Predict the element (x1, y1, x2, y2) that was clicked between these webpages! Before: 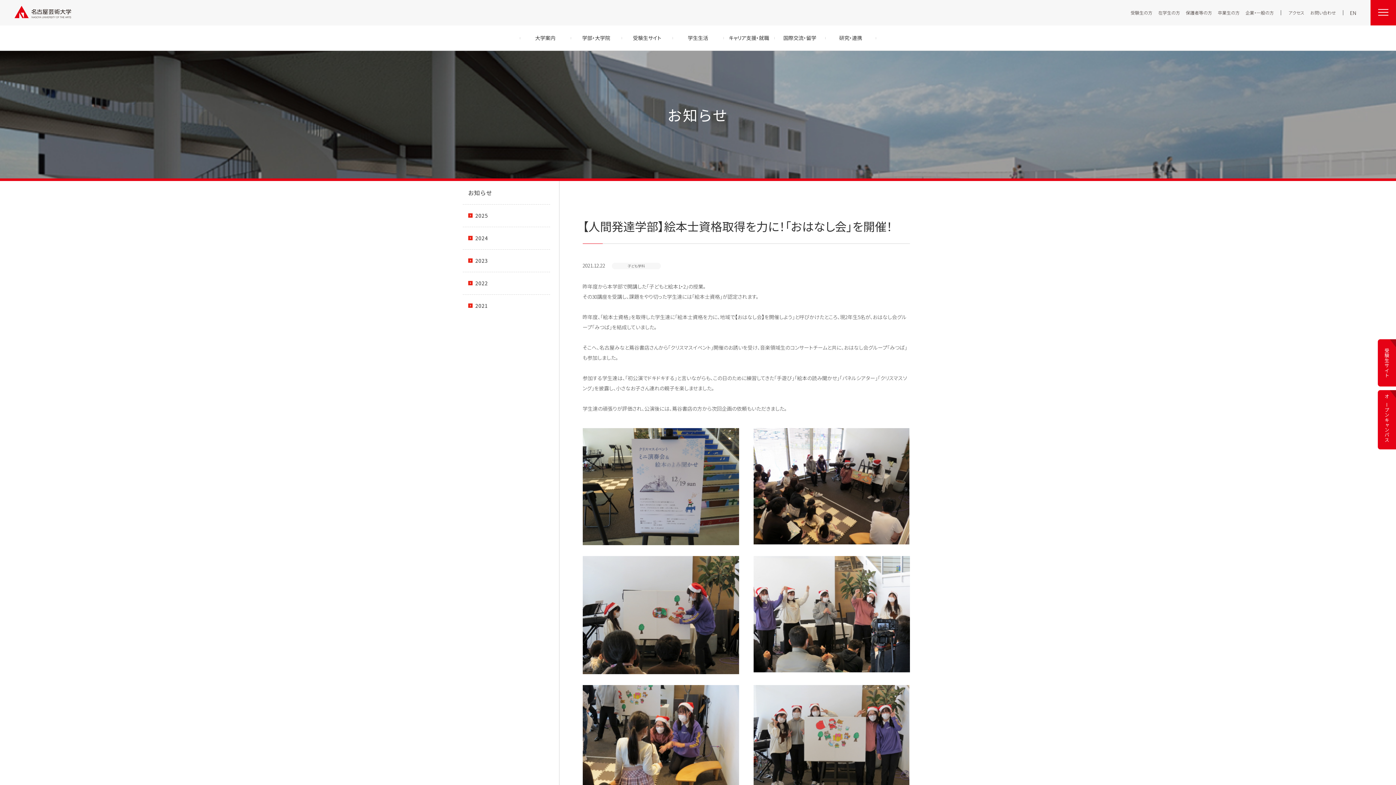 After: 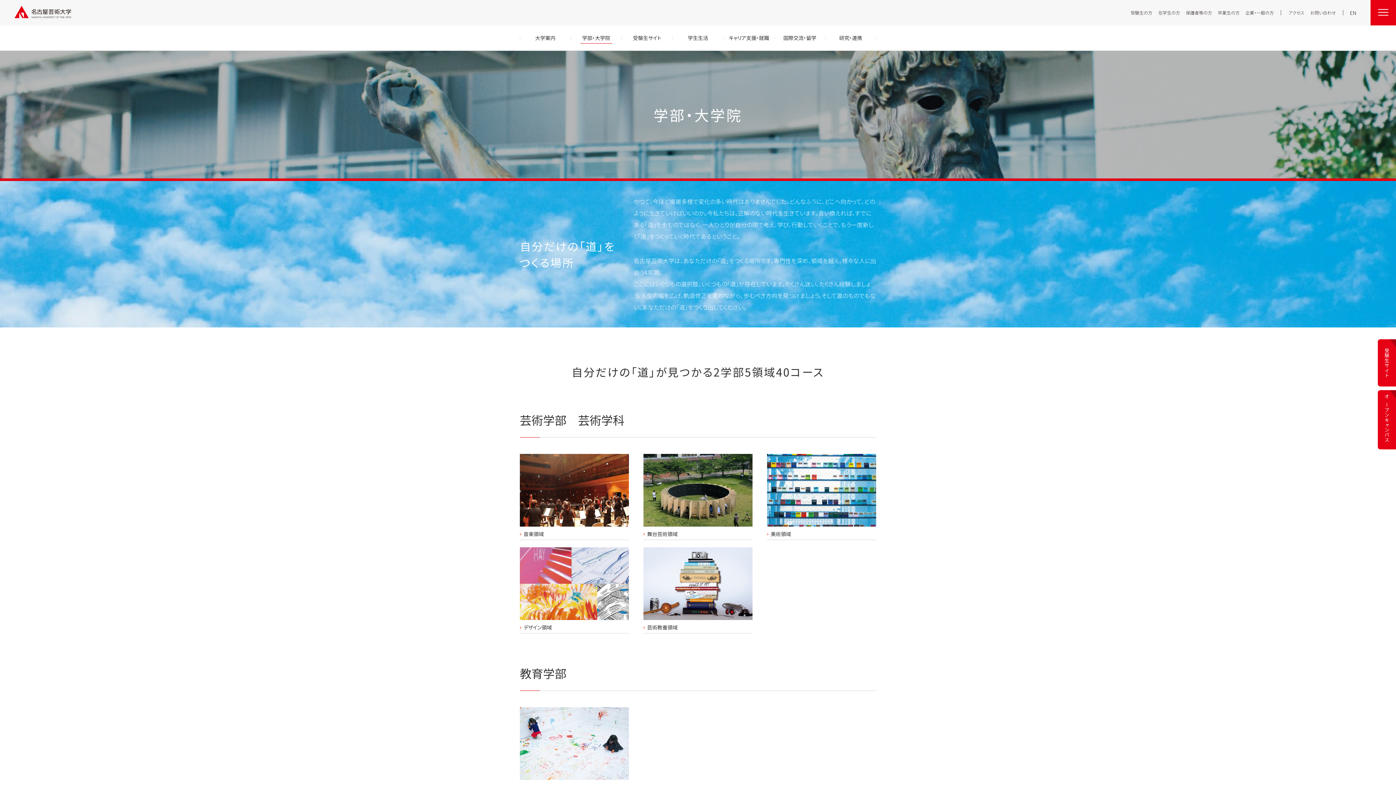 Action: bbox: (570, 32, 621, 43) label: 学部・大学院